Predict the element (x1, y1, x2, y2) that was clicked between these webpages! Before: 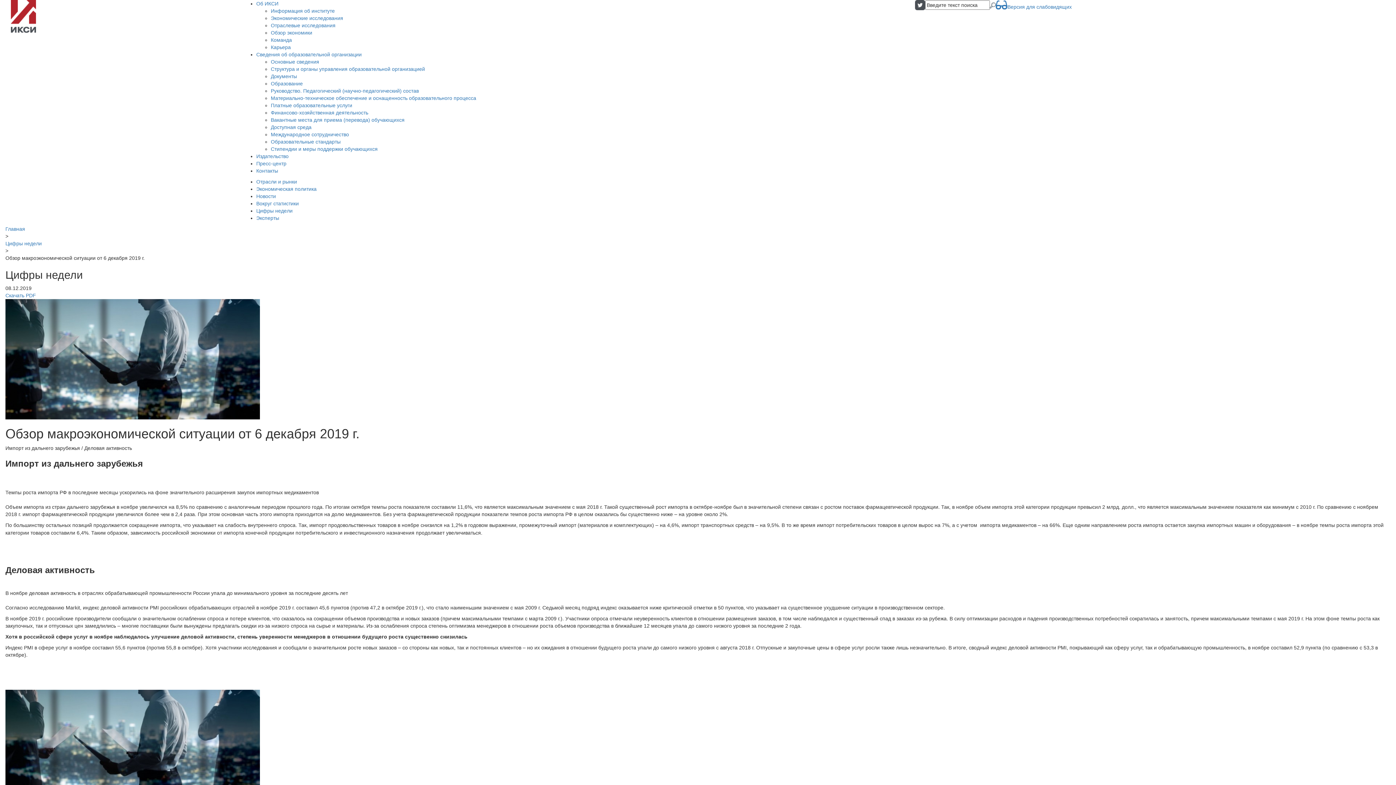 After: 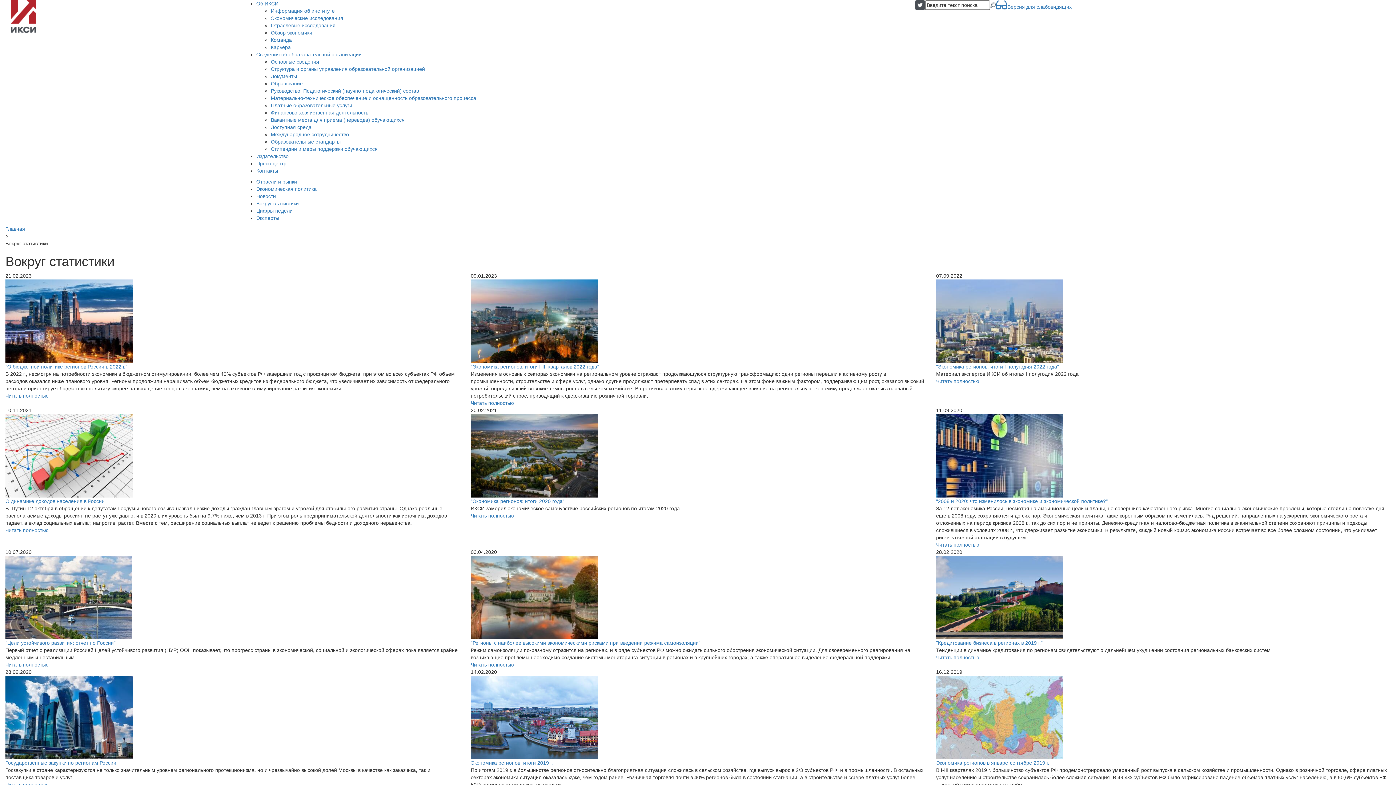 Action: bbox: (256, 200, 298, 206) label: Вокруг статистики